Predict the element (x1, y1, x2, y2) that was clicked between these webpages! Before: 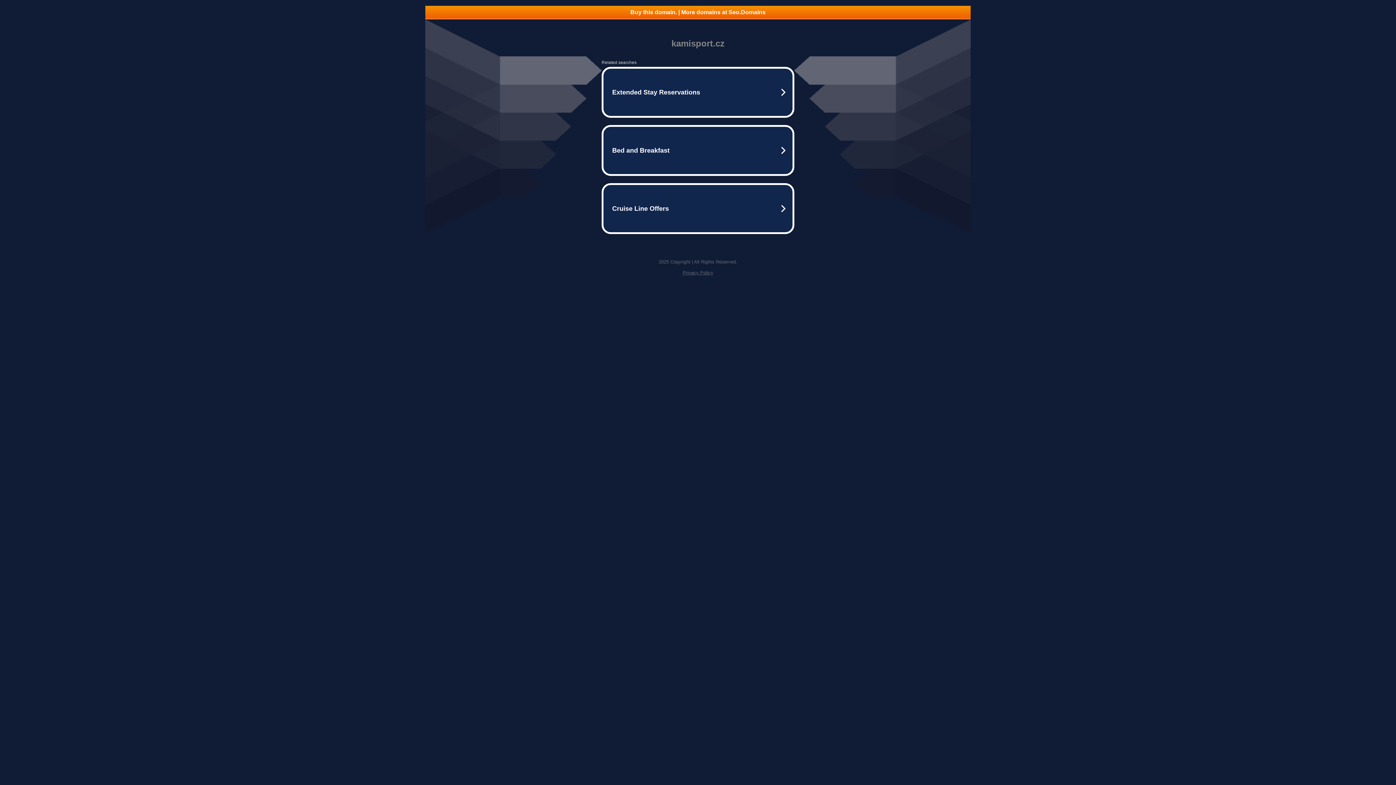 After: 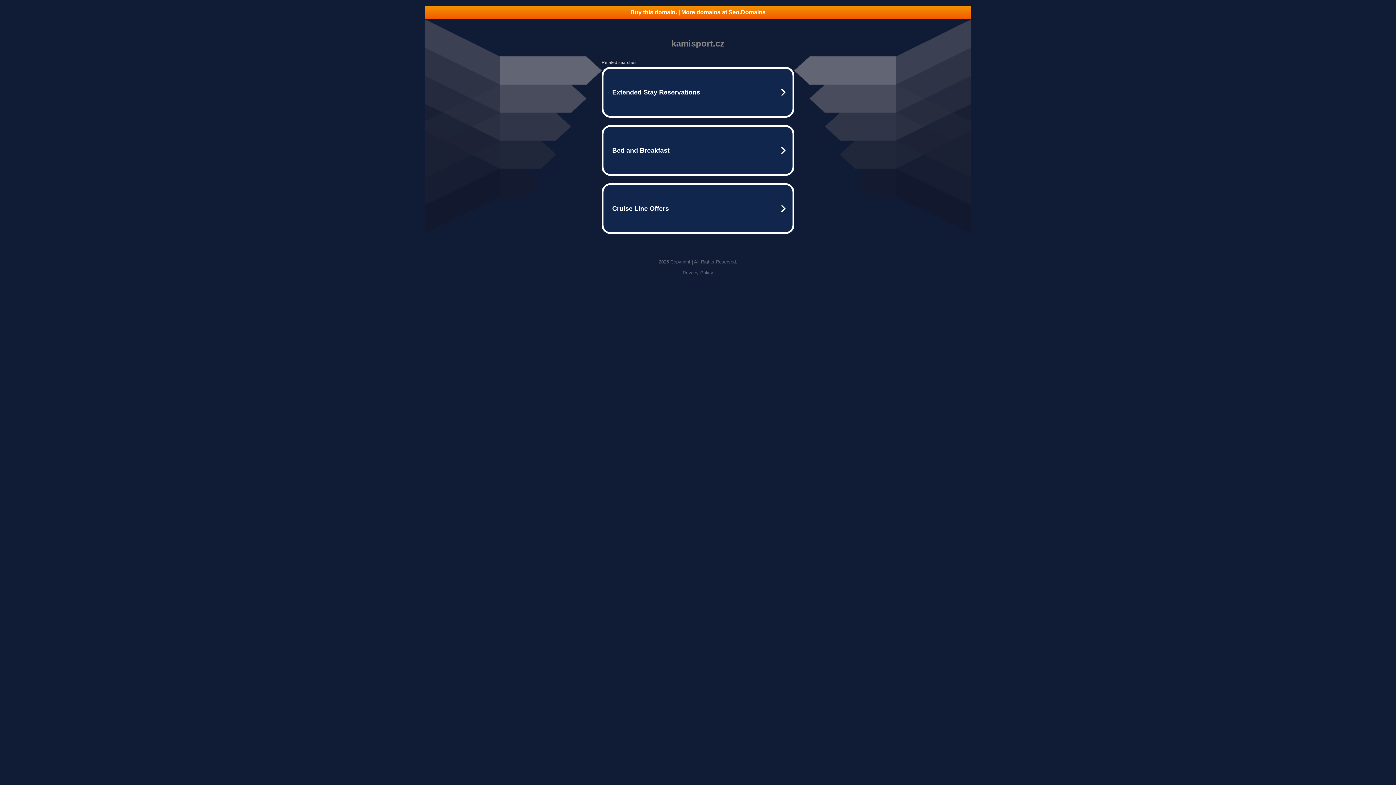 Action: label: Privacy Policy bbox: (682, 270, 713, 275)